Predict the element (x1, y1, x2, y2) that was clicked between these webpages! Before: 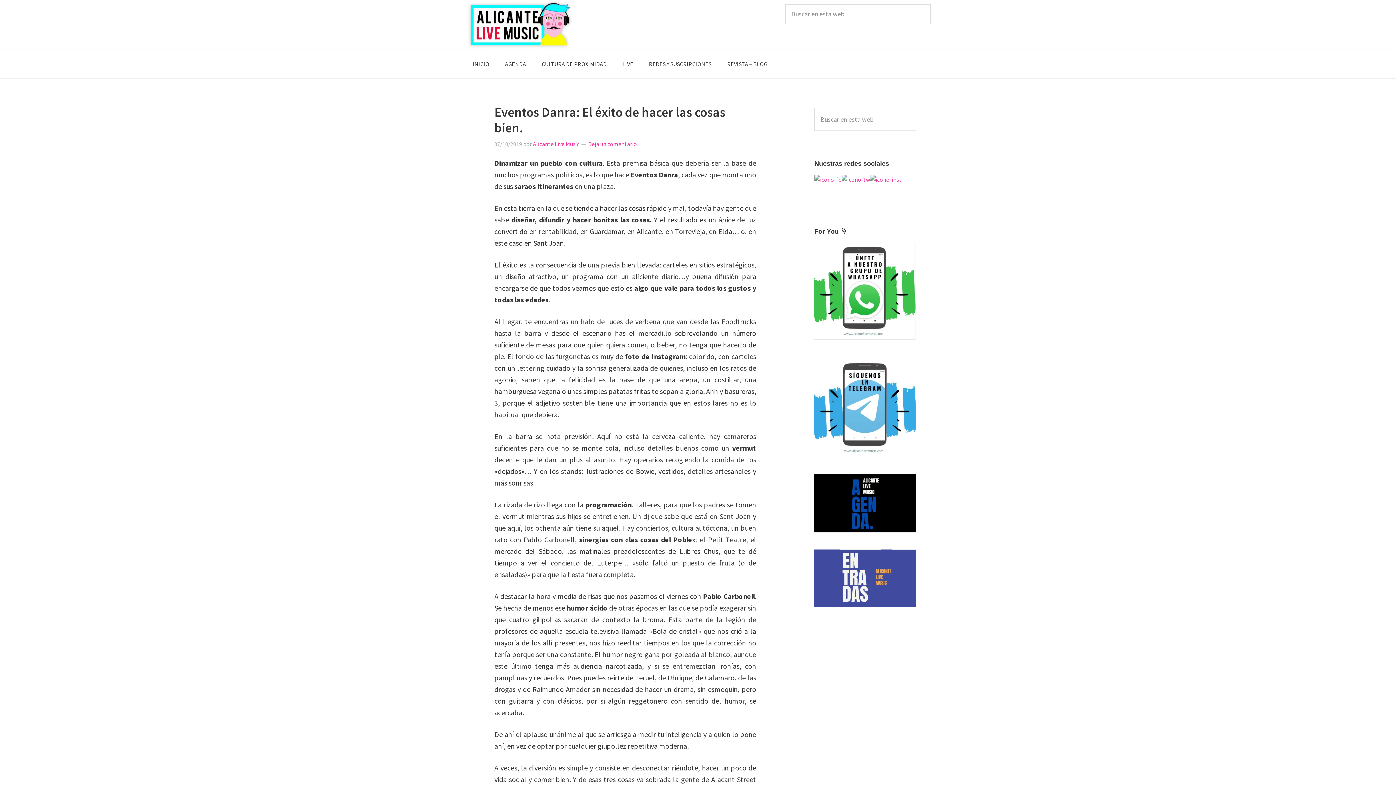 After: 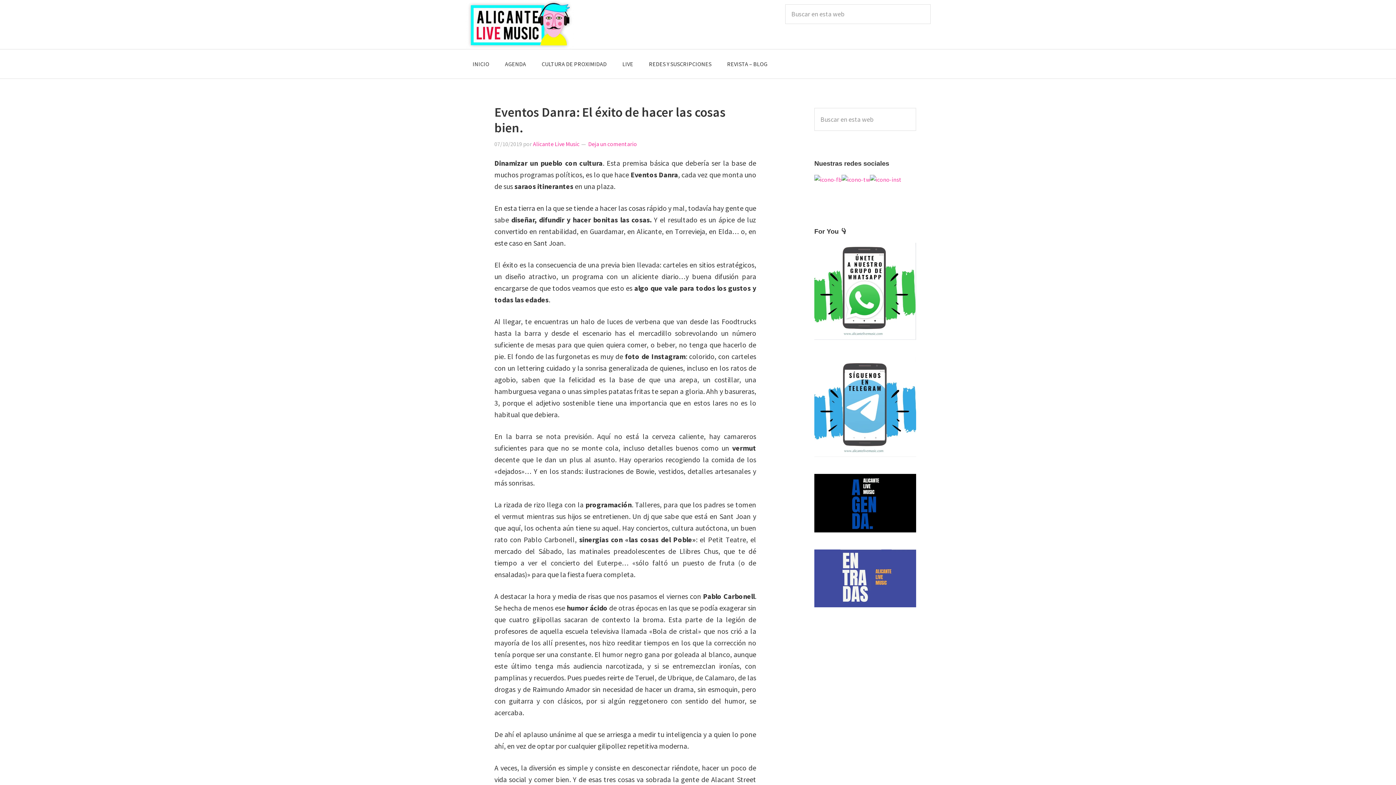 Action: bbox: (814, 531, 916, 538)